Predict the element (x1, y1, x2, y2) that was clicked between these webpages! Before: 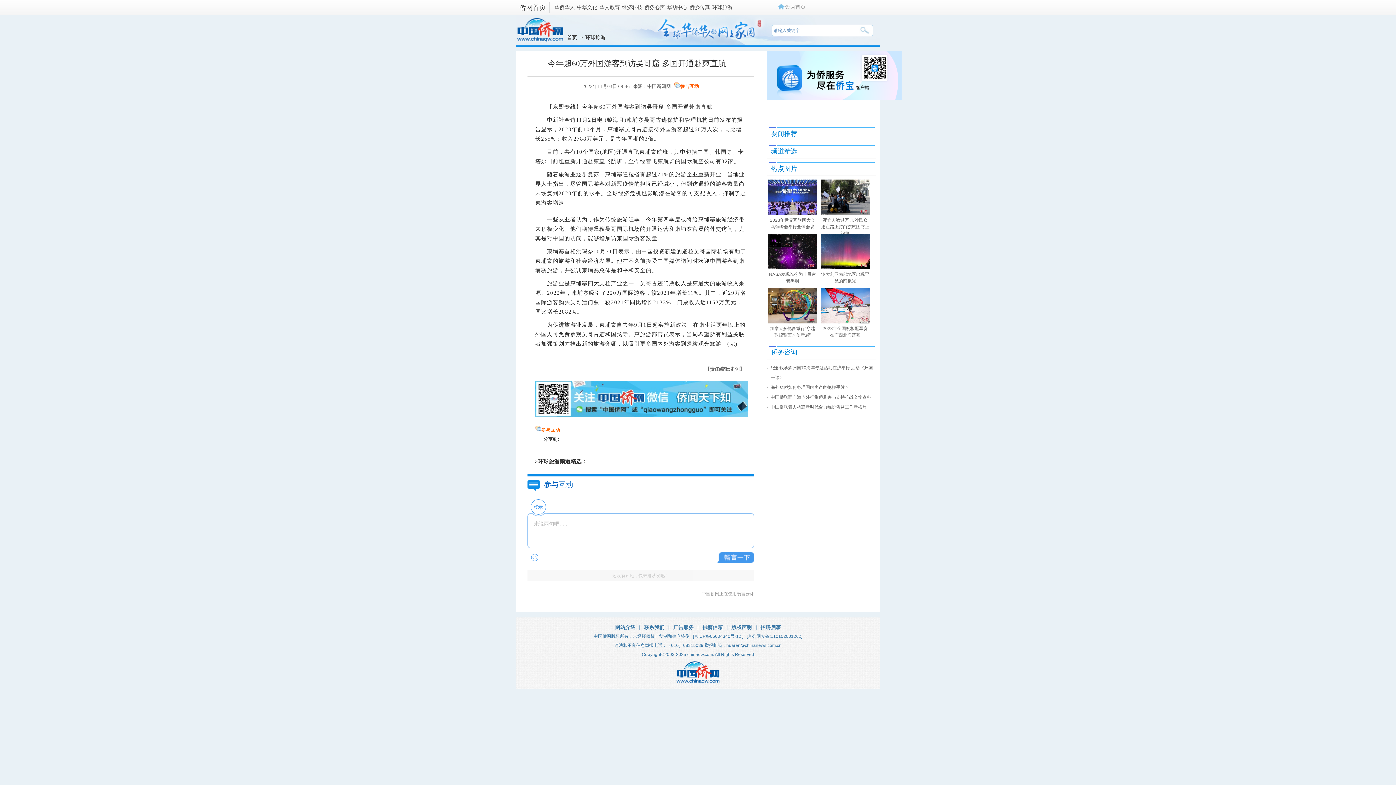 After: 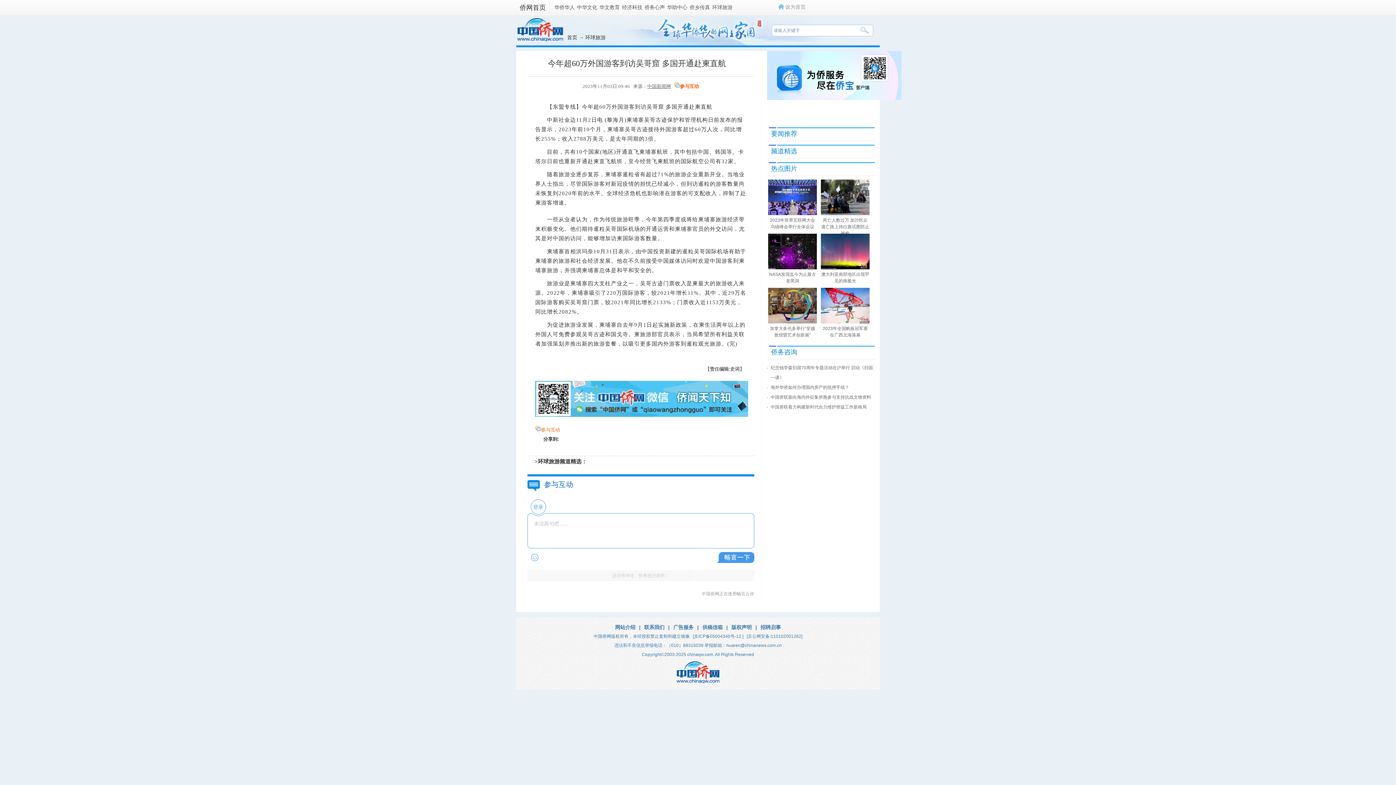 Action: bbox: (647, 83, 671, 89) label: 中国新闻网